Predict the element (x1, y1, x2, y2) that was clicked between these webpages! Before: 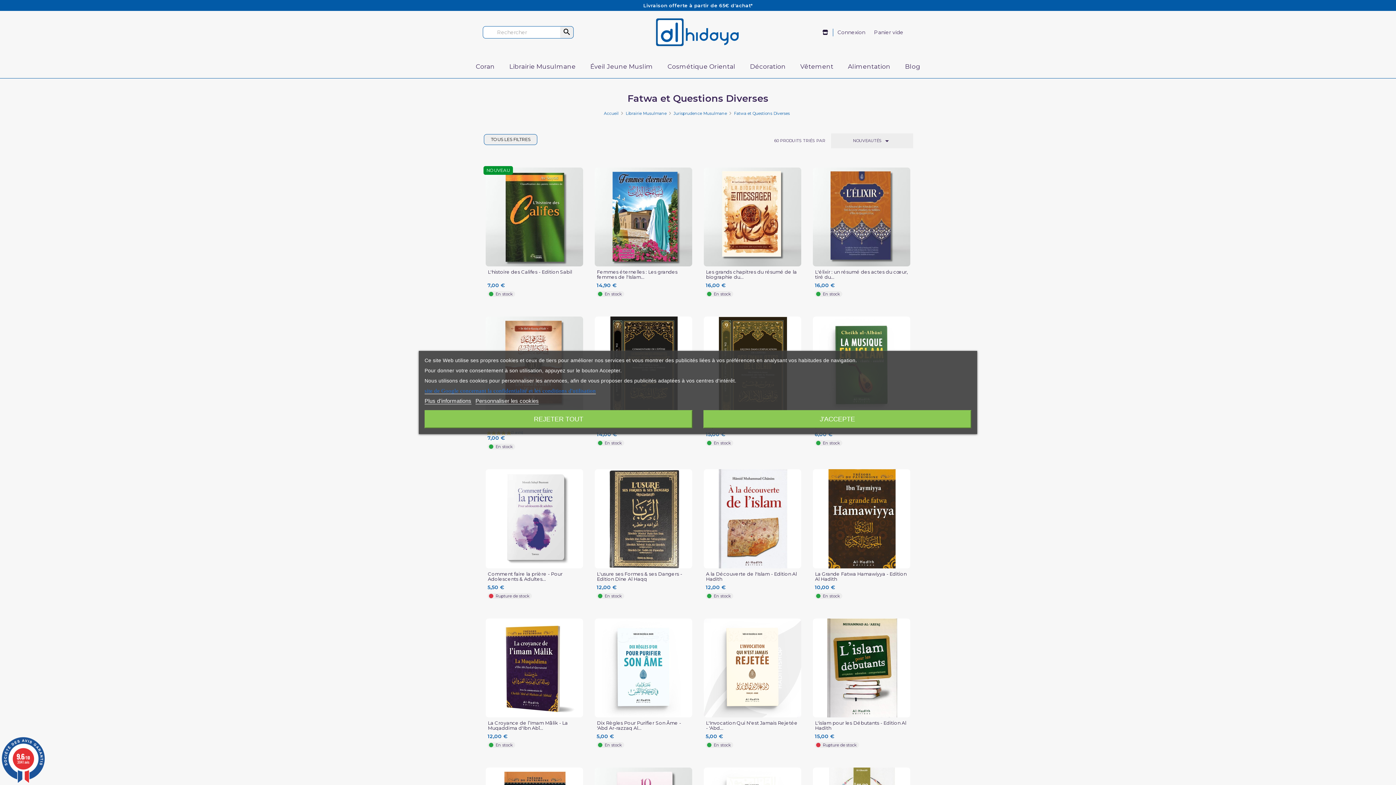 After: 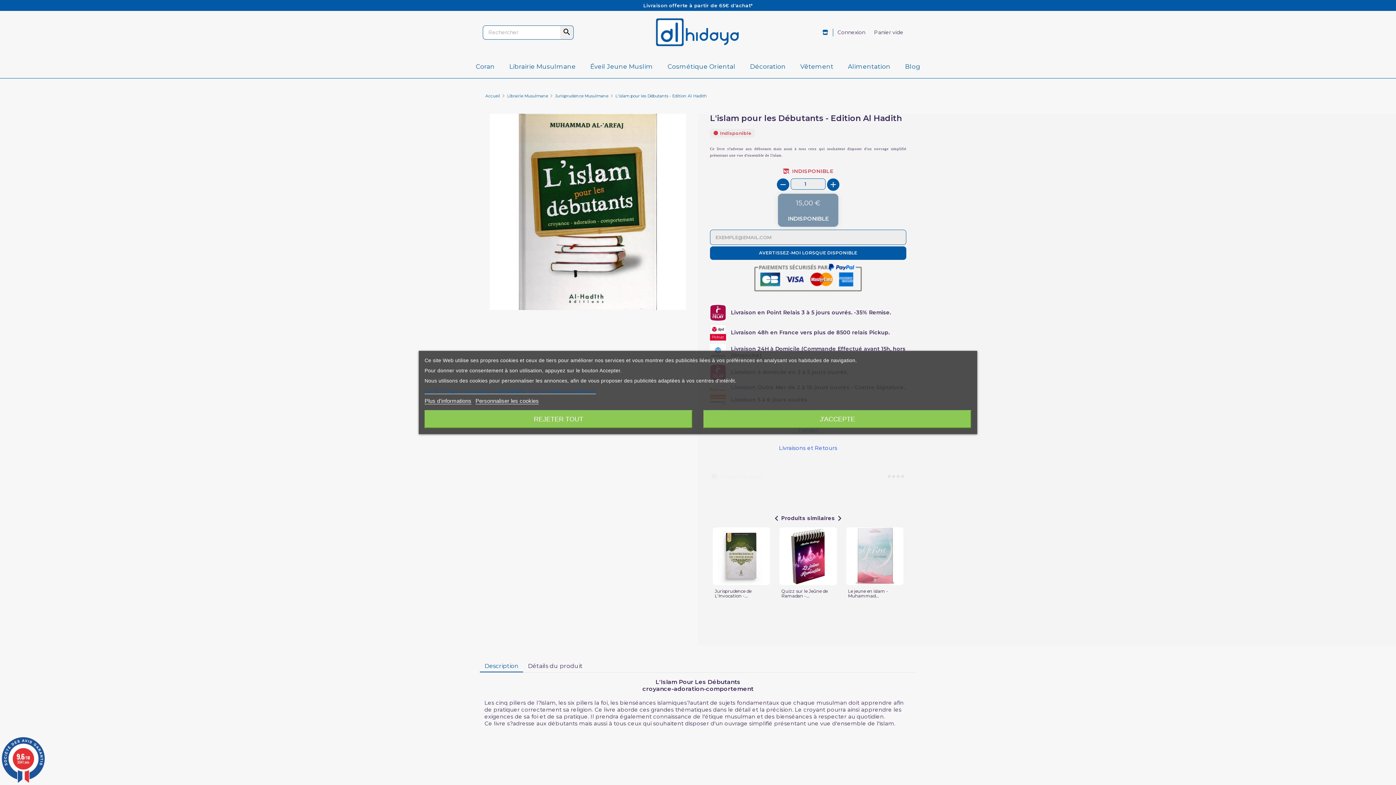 Action: bbox: (813, 618, 910, 717)